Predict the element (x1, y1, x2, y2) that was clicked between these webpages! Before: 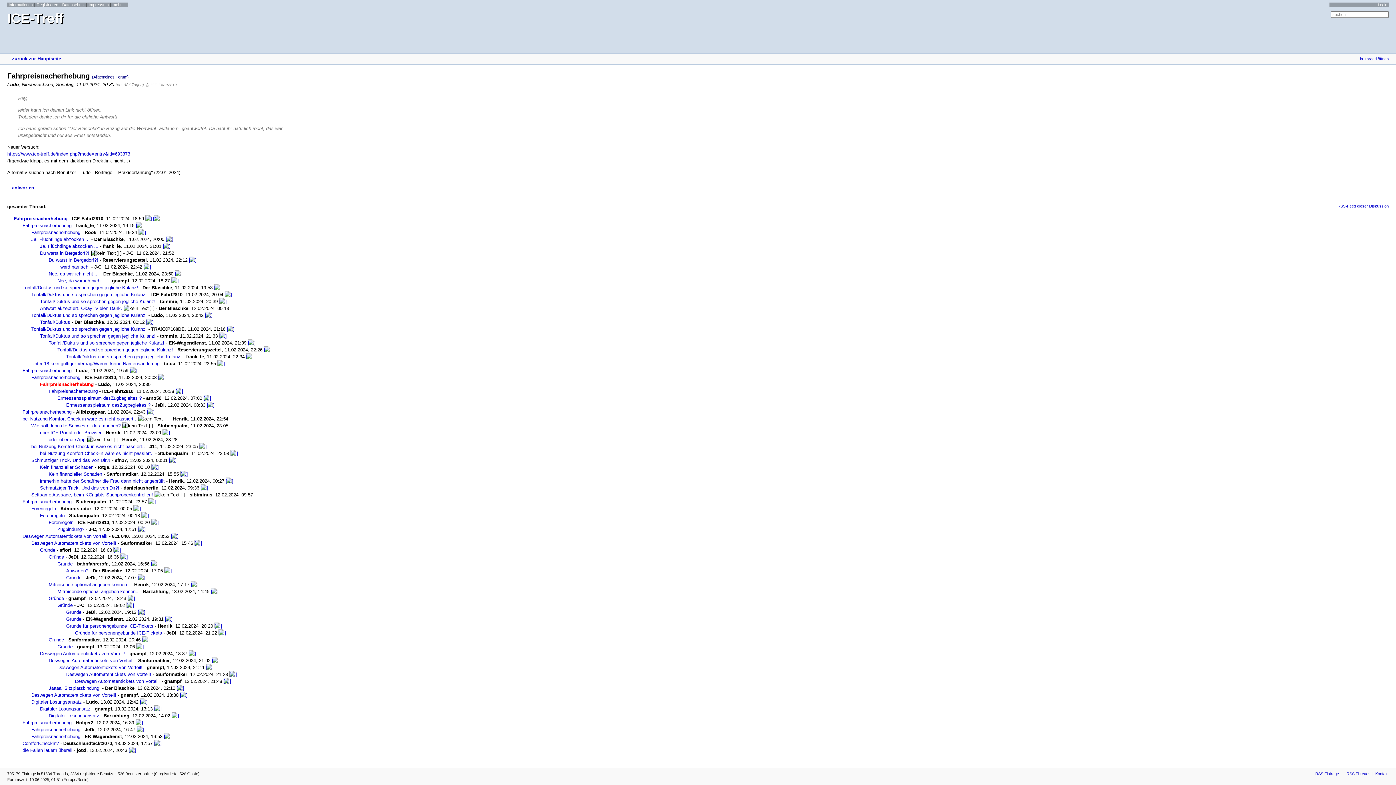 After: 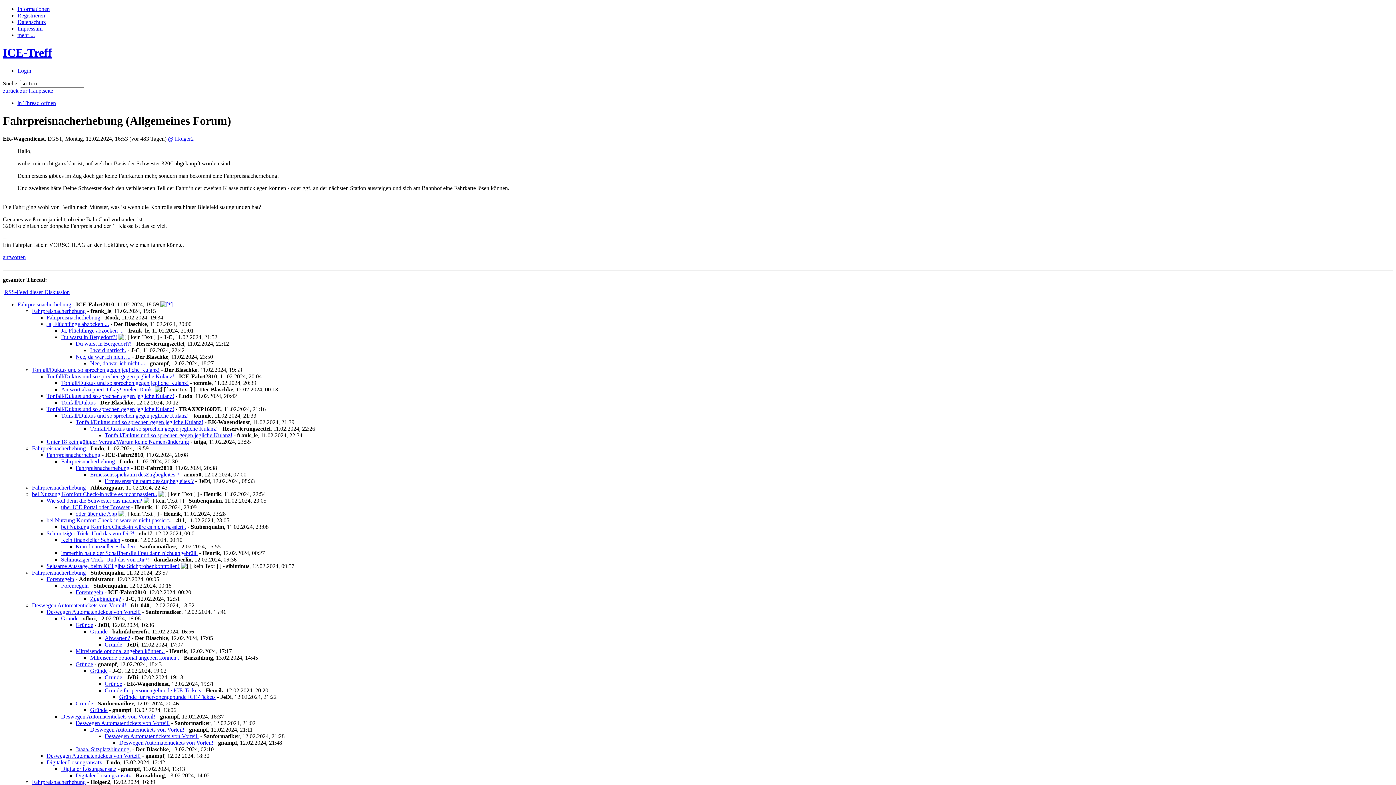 Action: label: Fahrpreisnacherhebung bbox: (25, 734, 80, 739)